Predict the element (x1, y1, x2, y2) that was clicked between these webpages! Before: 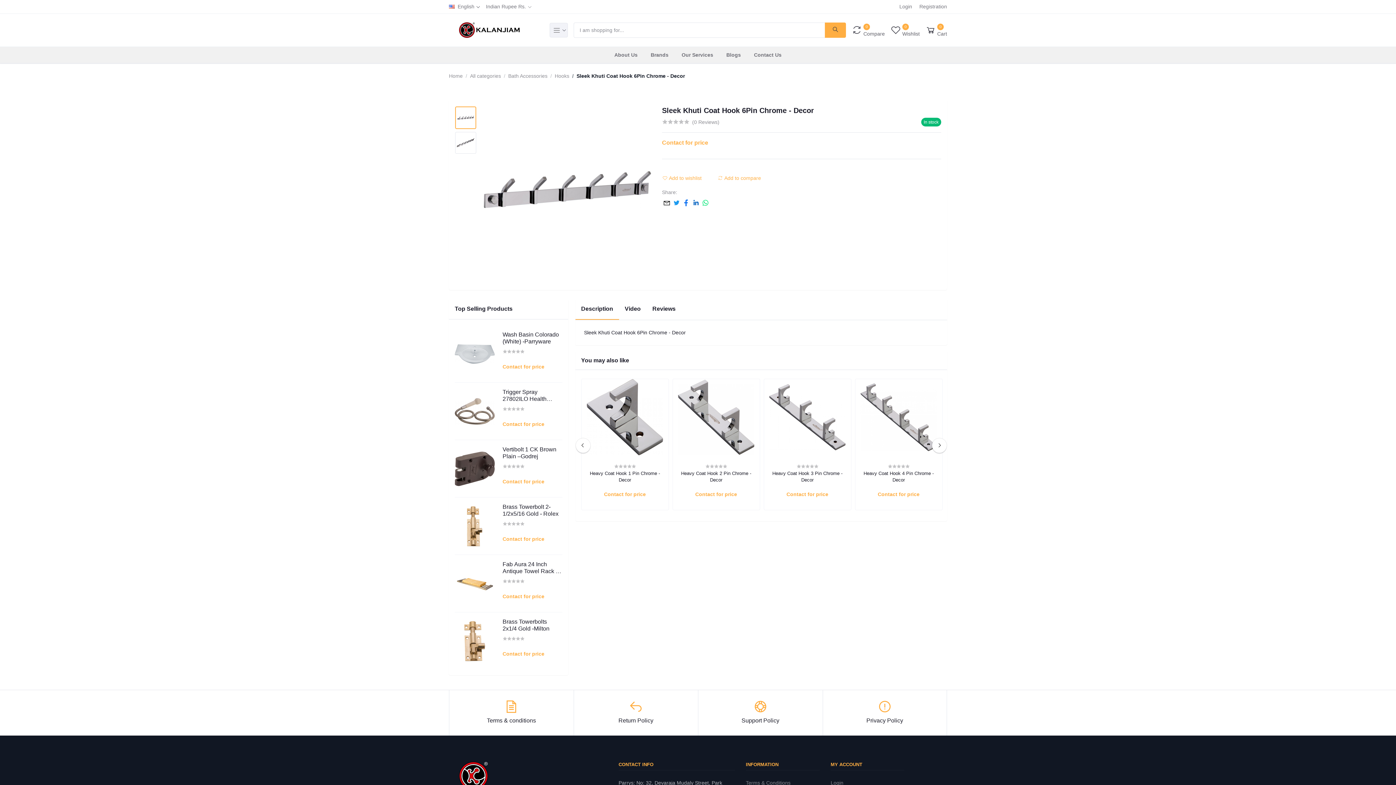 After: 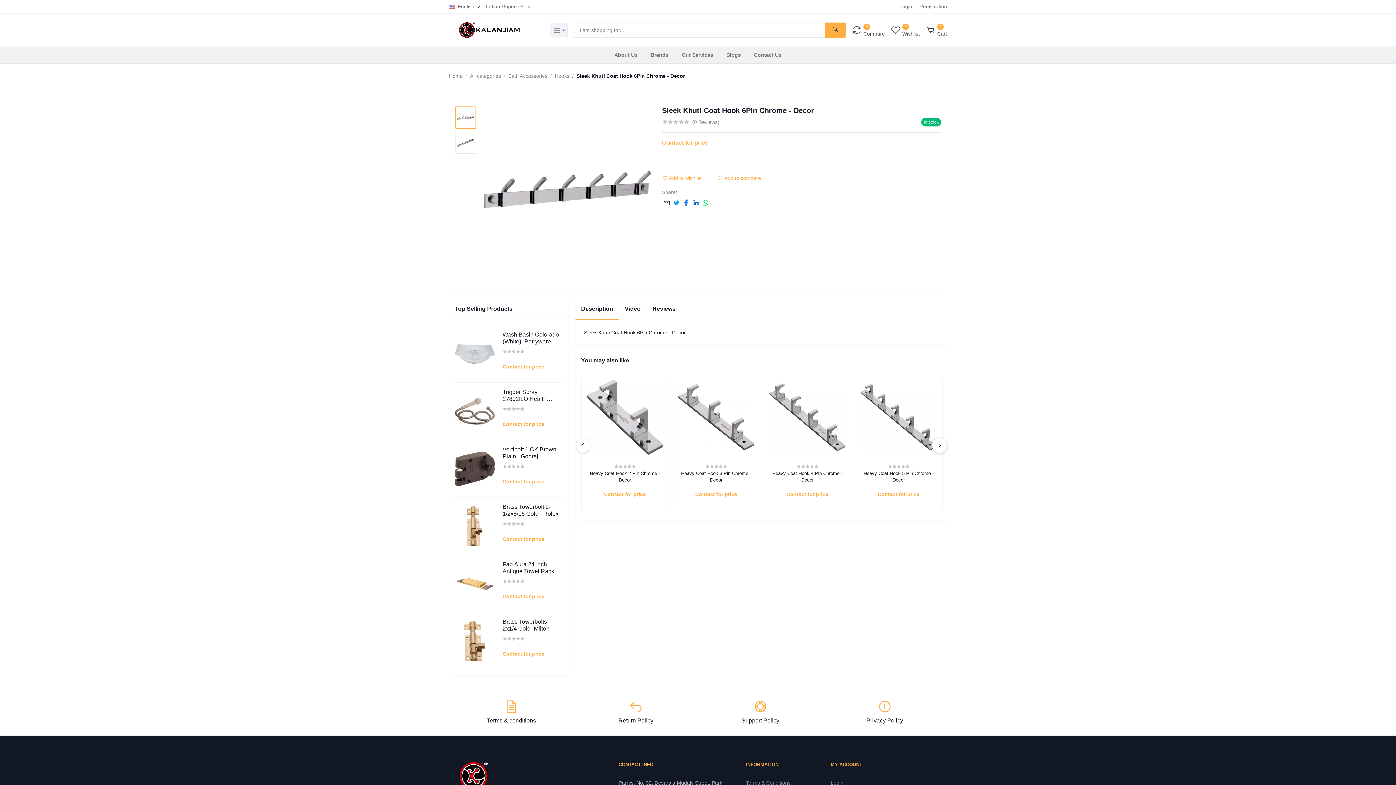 Action: bbox: (932, 438, 946, 453)